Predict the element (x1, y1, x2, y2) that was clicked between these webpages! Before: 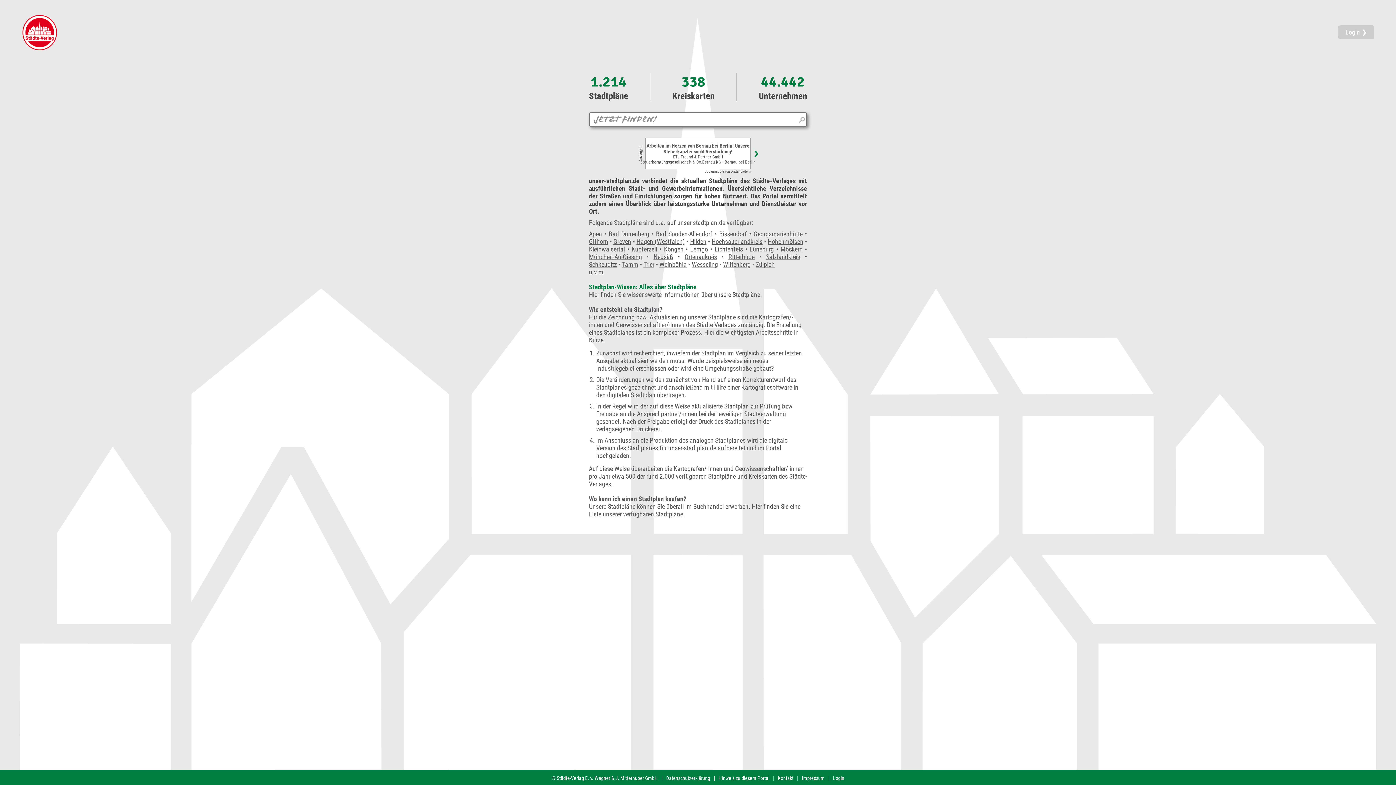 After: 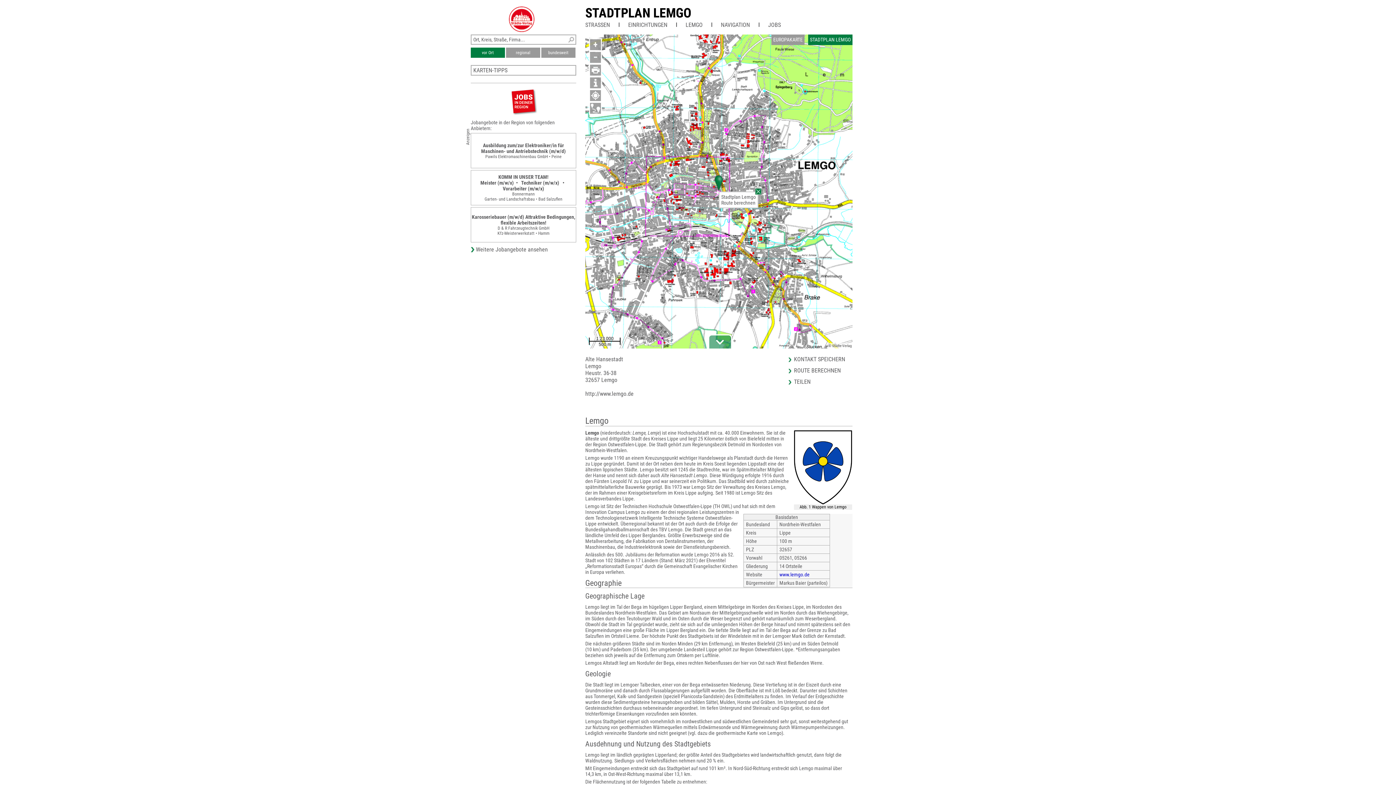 Action: bbox: (690, 245, 708, 253) label: Lemgo